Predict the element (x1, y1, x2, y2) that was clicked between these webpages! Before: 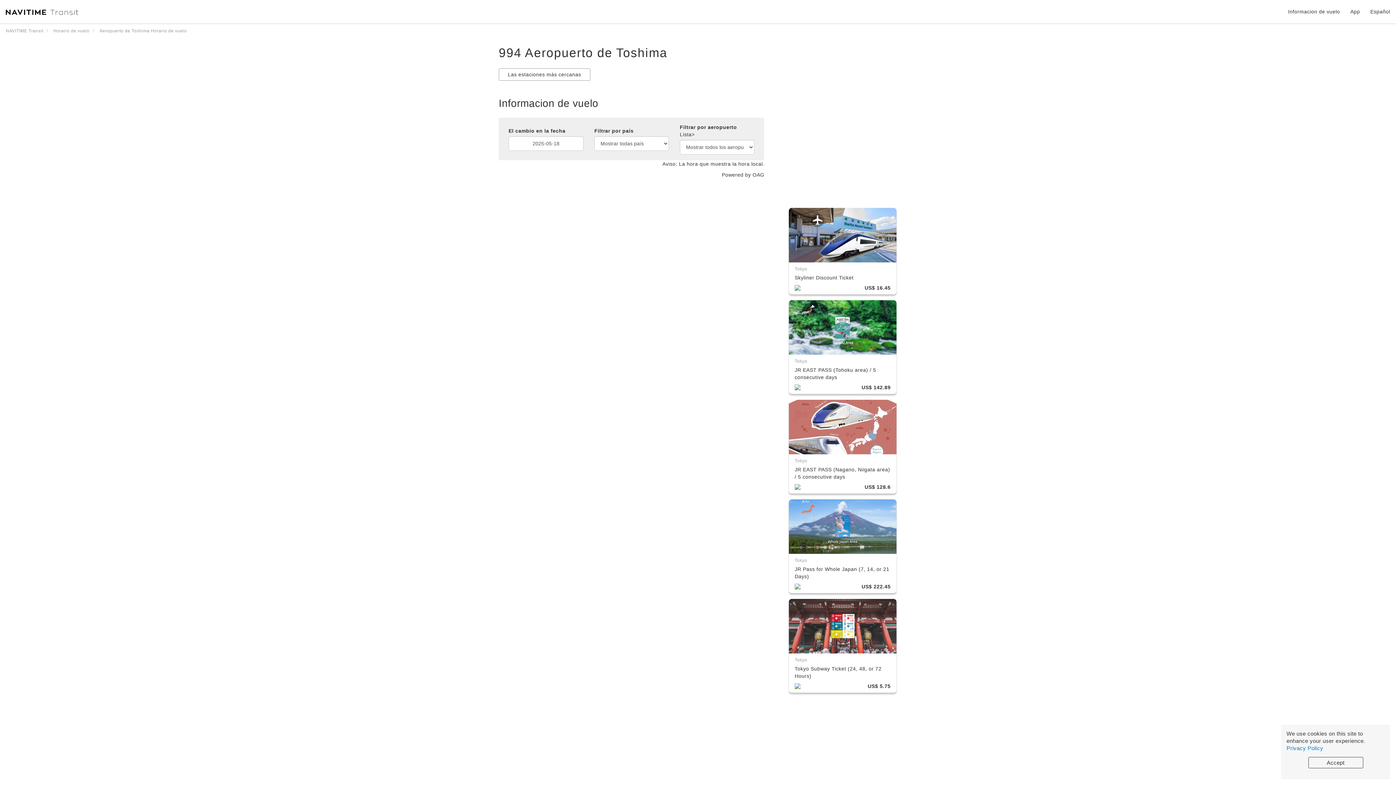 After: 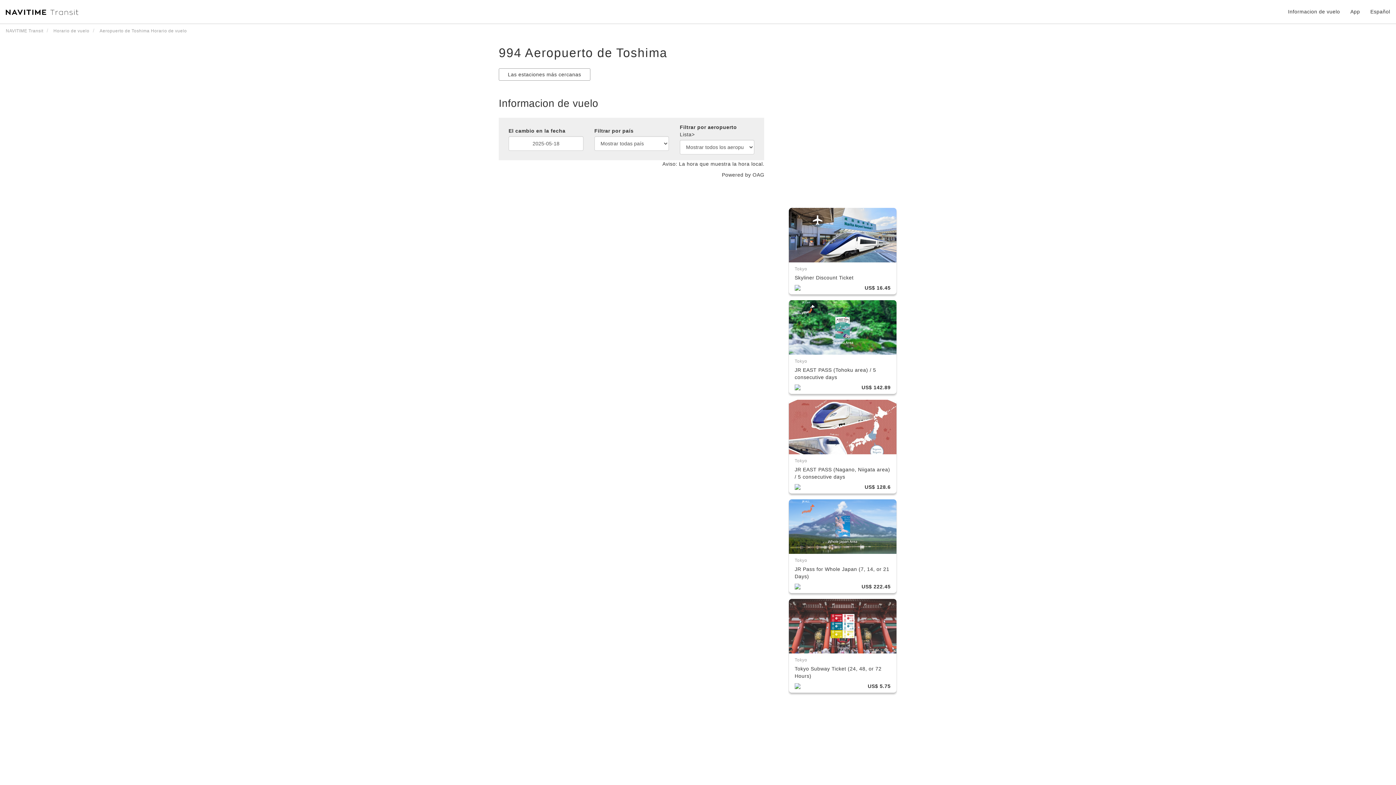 Action: bbox: (1308, 757, 1363, 768) label: Accept